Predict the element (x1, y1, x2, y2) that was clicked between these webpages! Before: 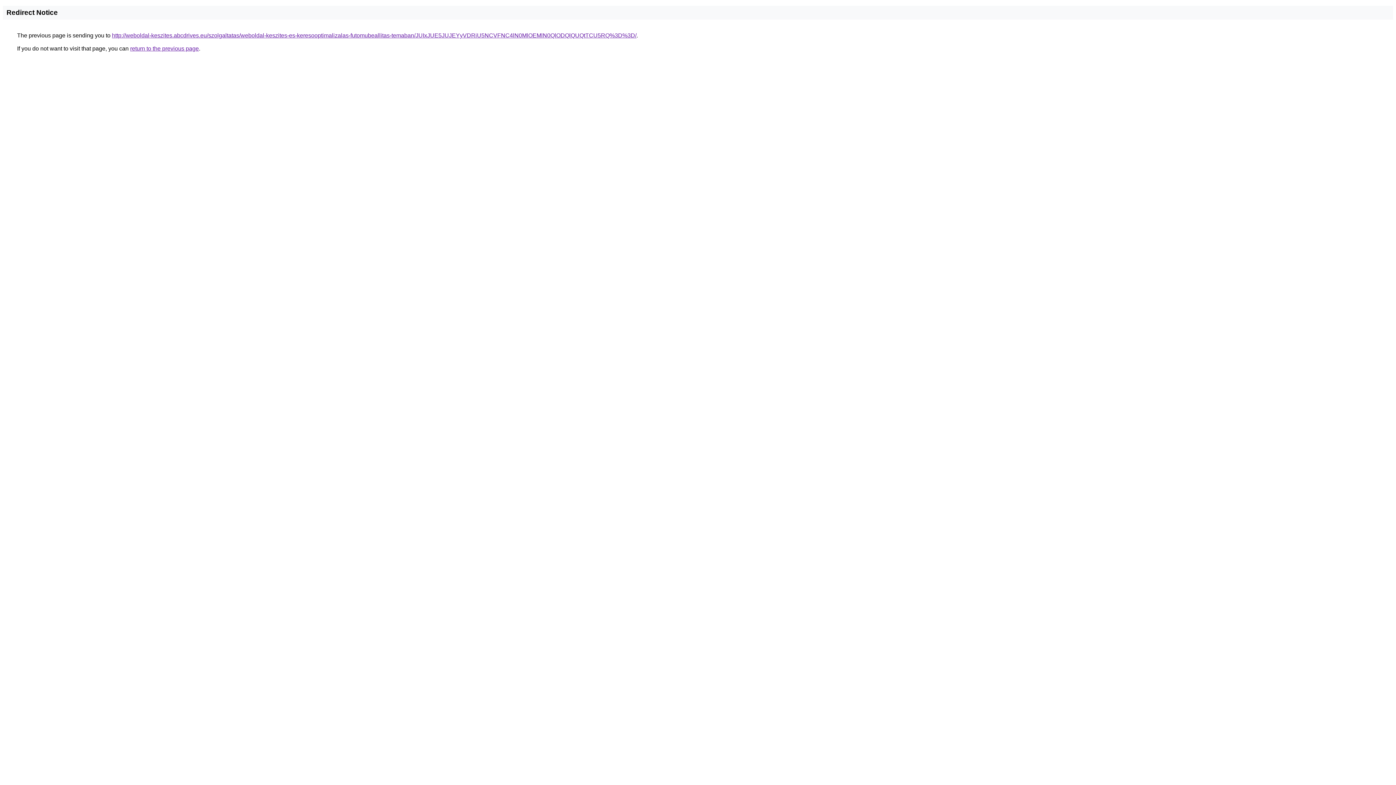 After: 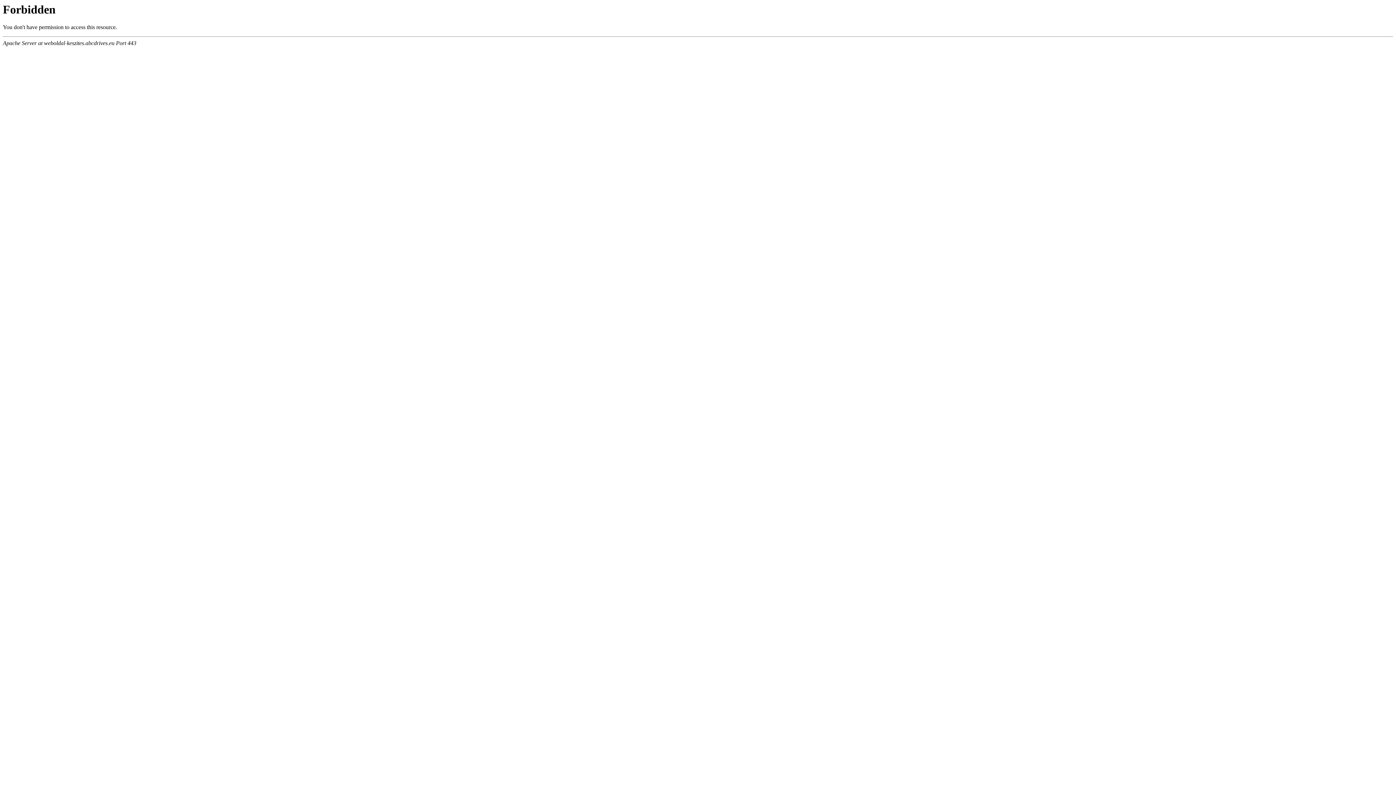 Action: label: http://weboldal-keszites.abcdrives.eu/szolgaltatas/weboldal-keszites-es-keresooptimalizalas-futomubeallitas-temaban/JUIxJUE5JUJEYyVDRiU5NCVFNC4lN0MlOEMlN0QlODQlQUQtTCU5RQ%3D%3D/ bbox: (112, 32, 636, 38)